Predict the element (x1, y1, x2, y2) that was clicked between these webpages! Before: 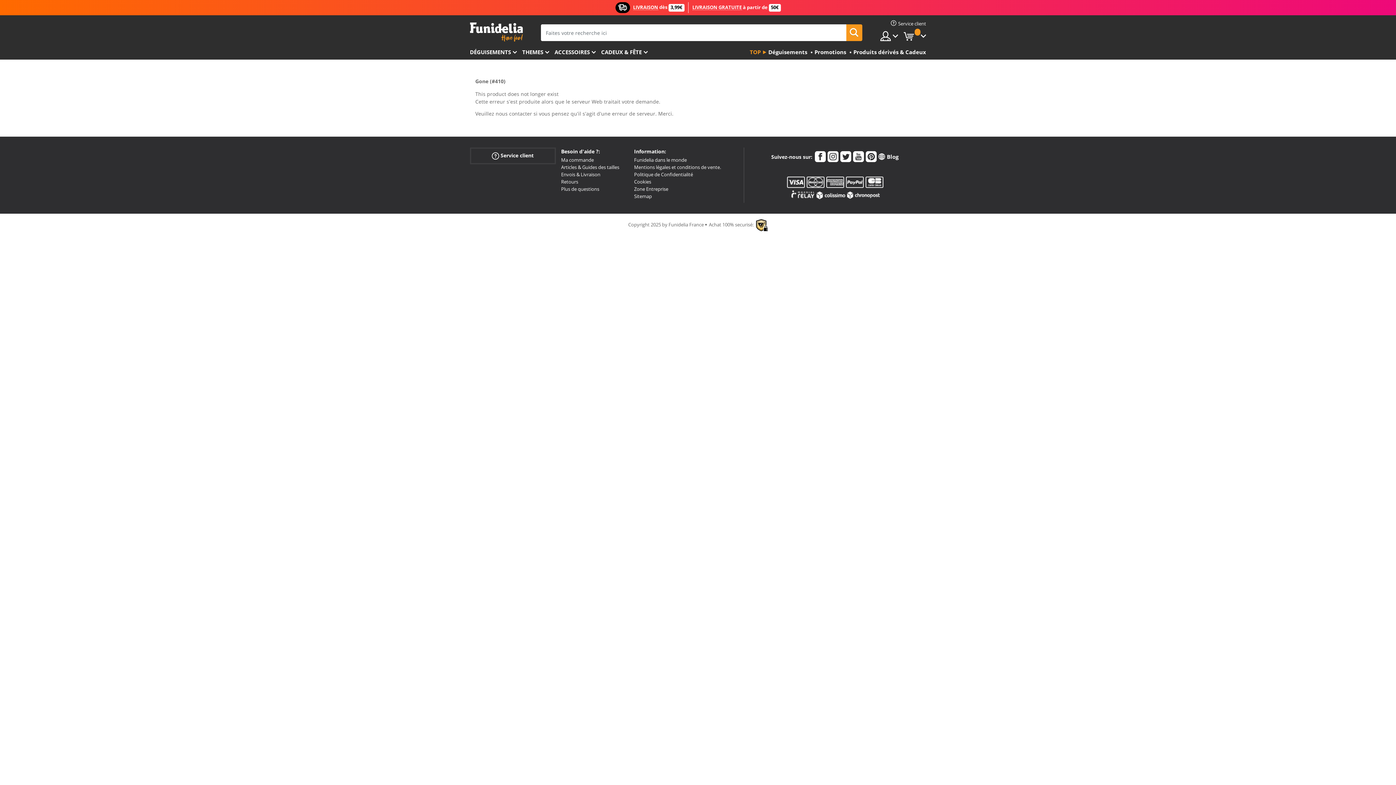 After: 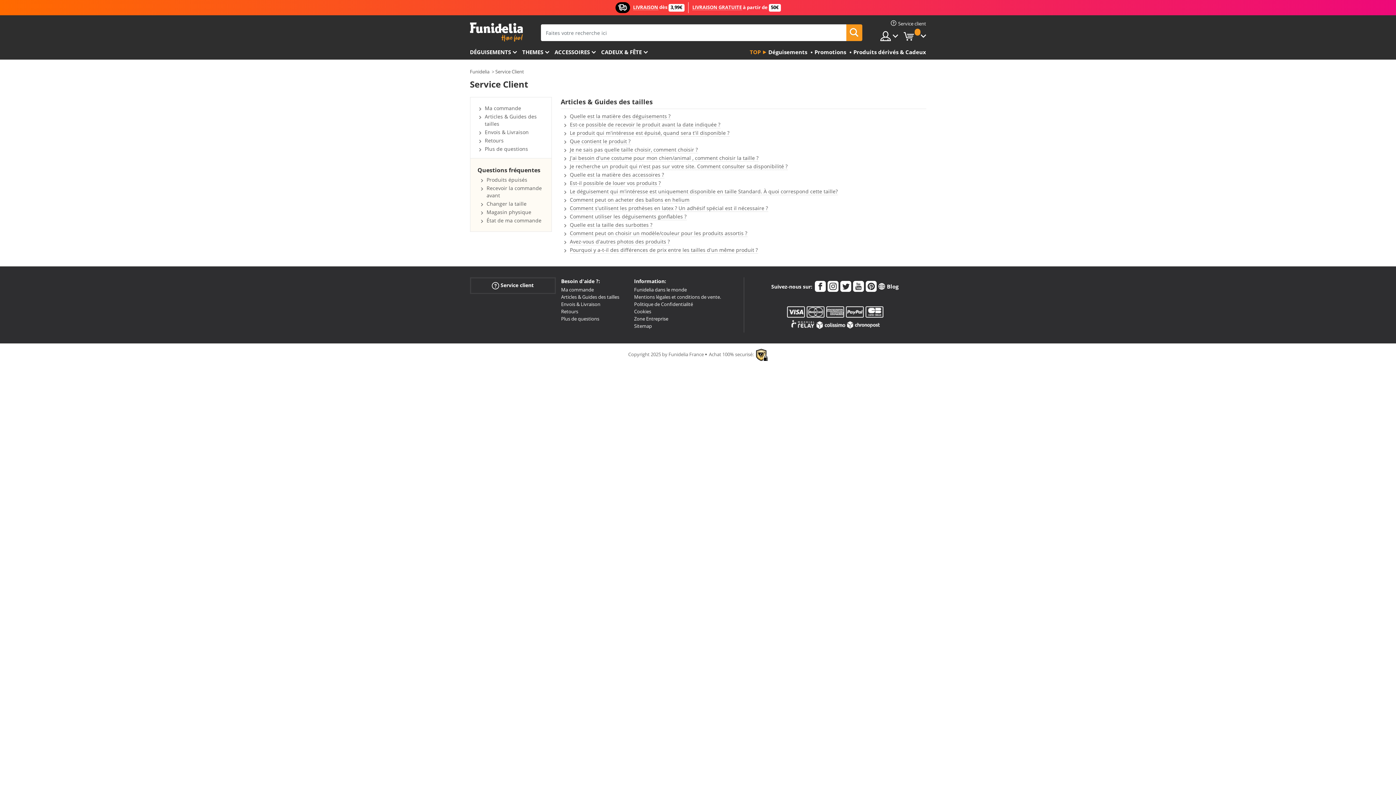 Action: label: Articles & Guides des tailles bbox: (561, 164, 619, 170)